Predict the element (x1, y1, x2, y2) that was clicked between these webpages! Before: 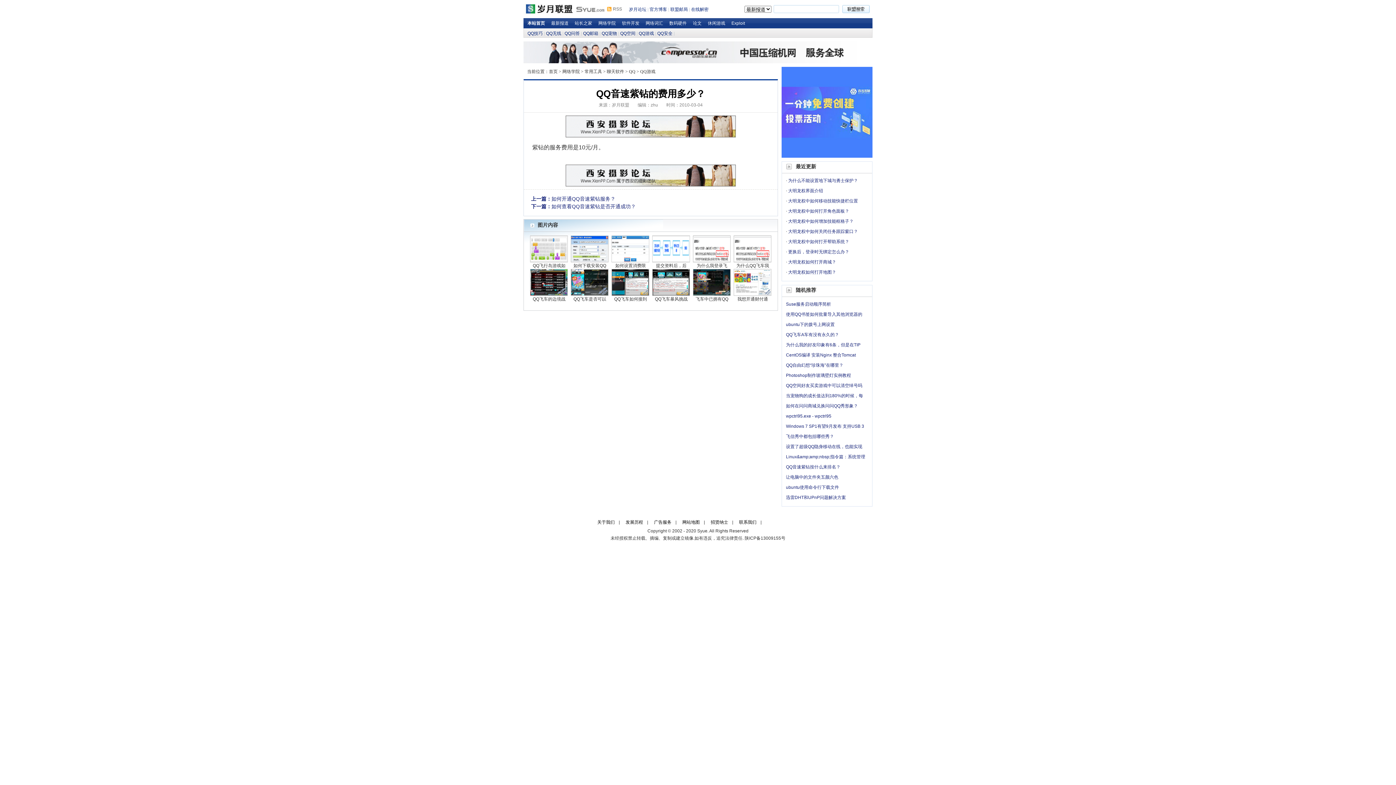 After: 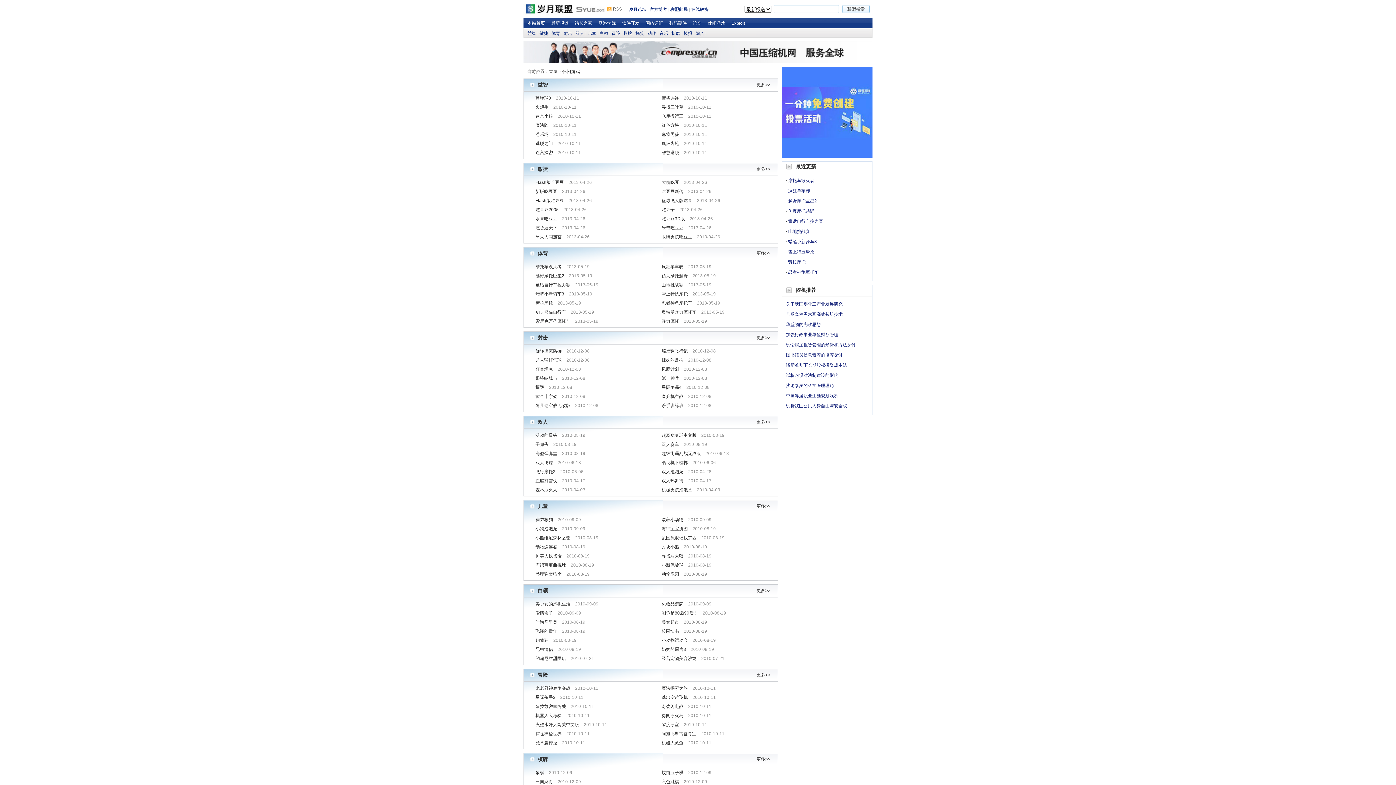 Action: label: 休闲游戏 bbox: (708, 20, 725, 25)